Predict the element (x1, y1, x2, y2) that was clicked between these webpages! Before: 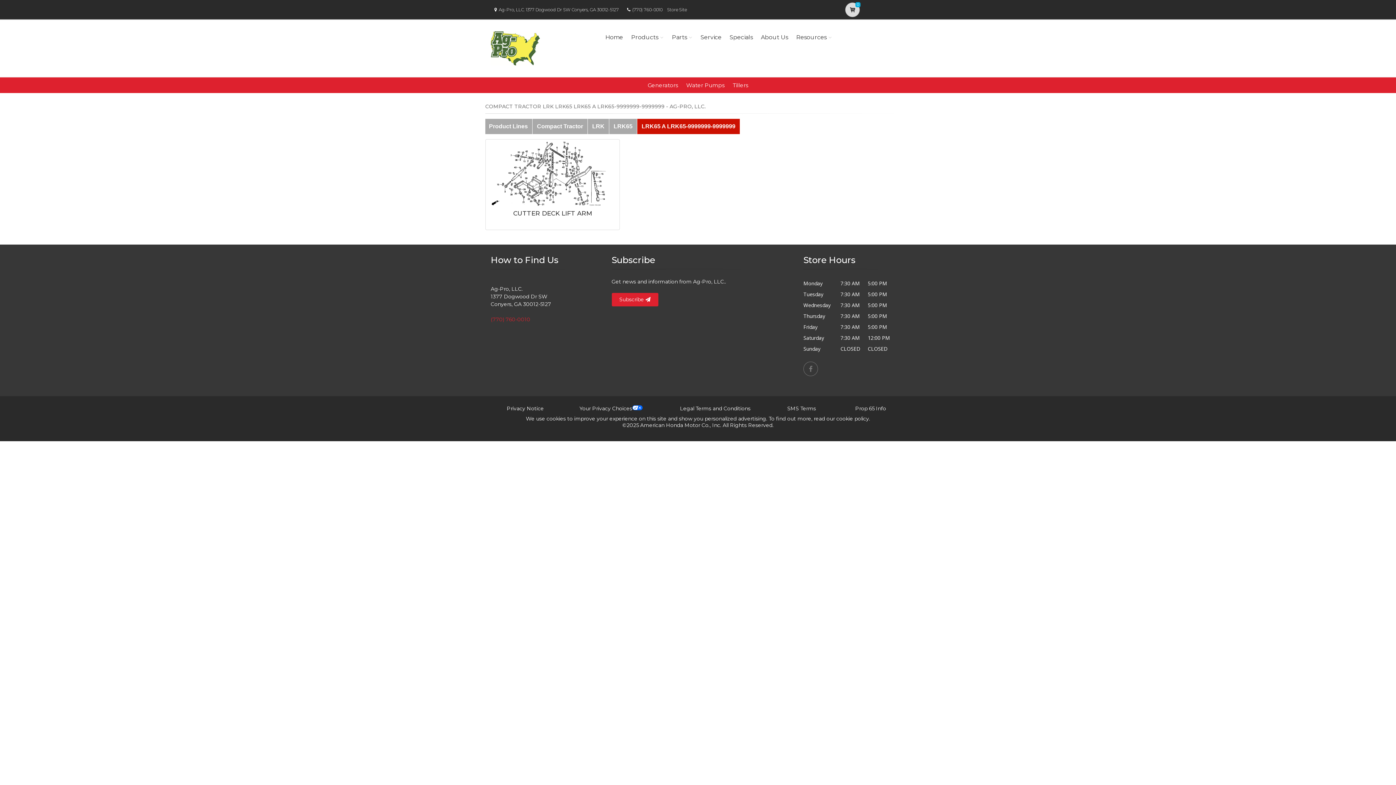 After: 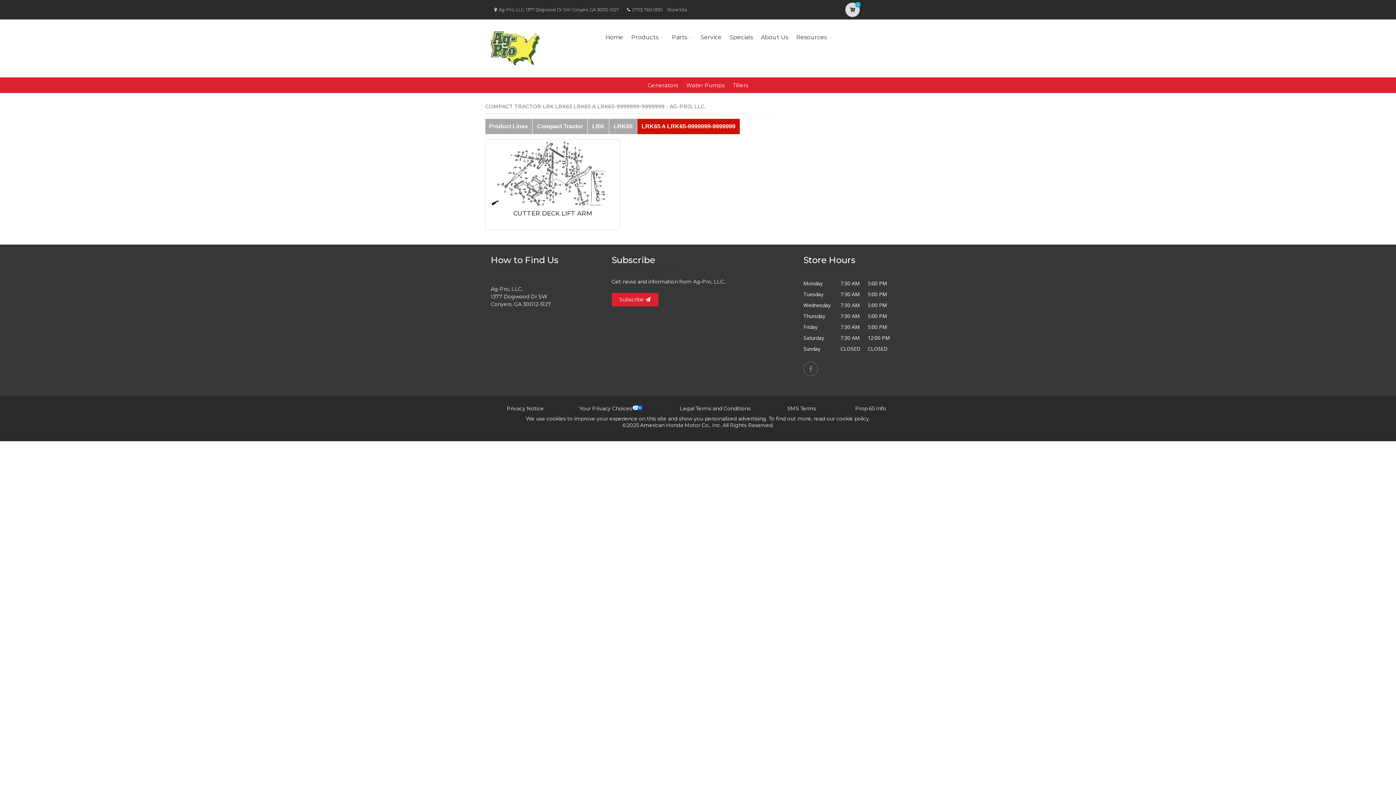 Action: bbox: (490, 316, 530, 322) label: (770) 760-0010